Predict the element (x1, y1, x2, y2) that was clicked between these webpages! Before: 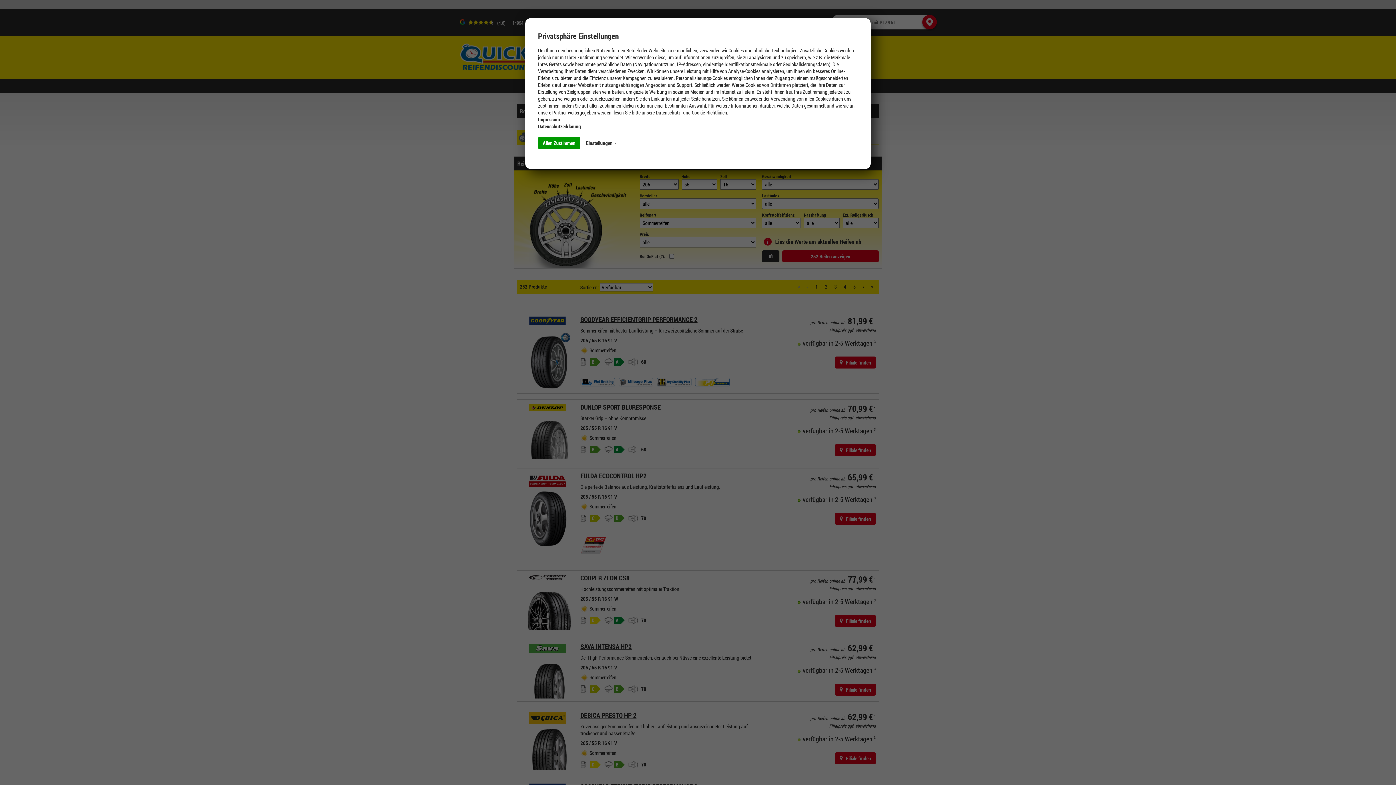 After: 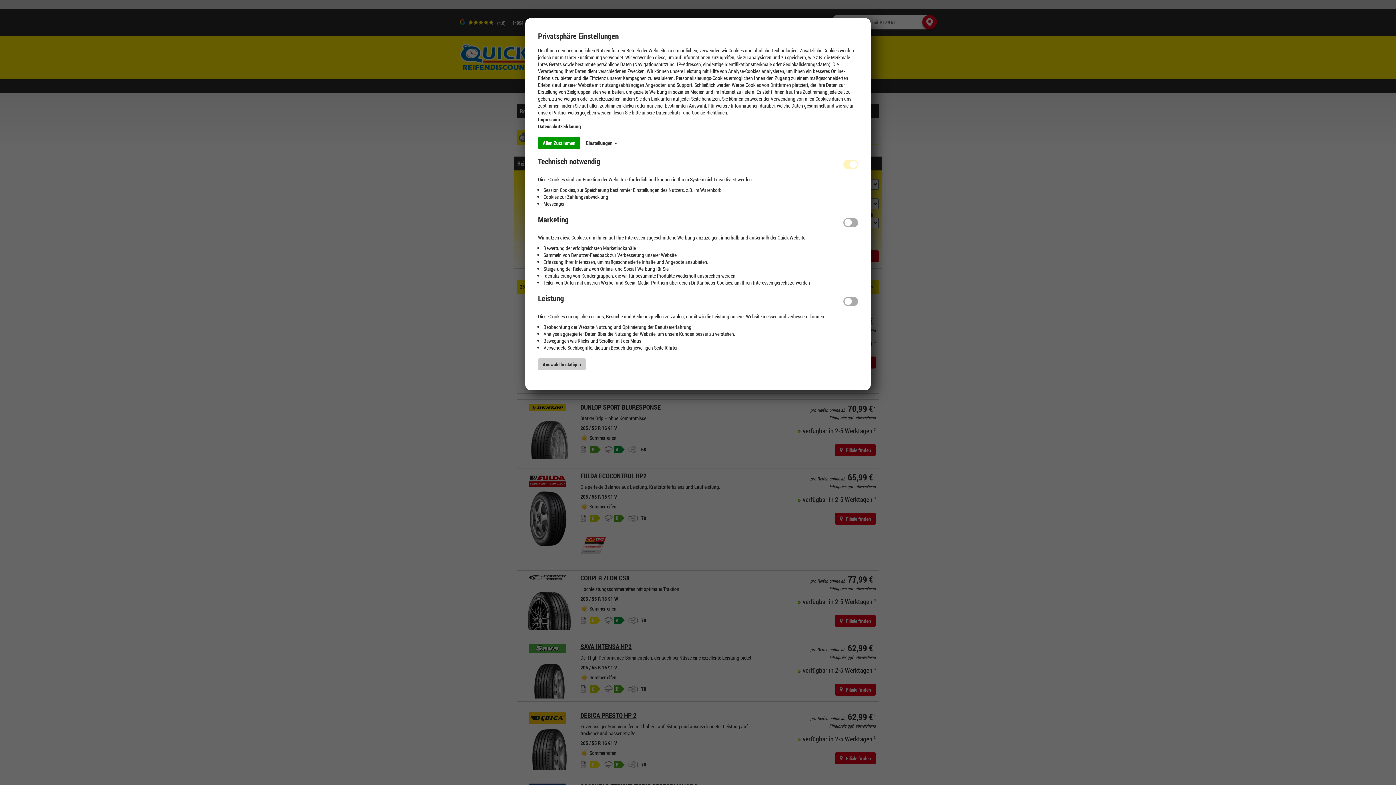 Action: bbox: (581, 137, 621, 149) label: Einstellungen 